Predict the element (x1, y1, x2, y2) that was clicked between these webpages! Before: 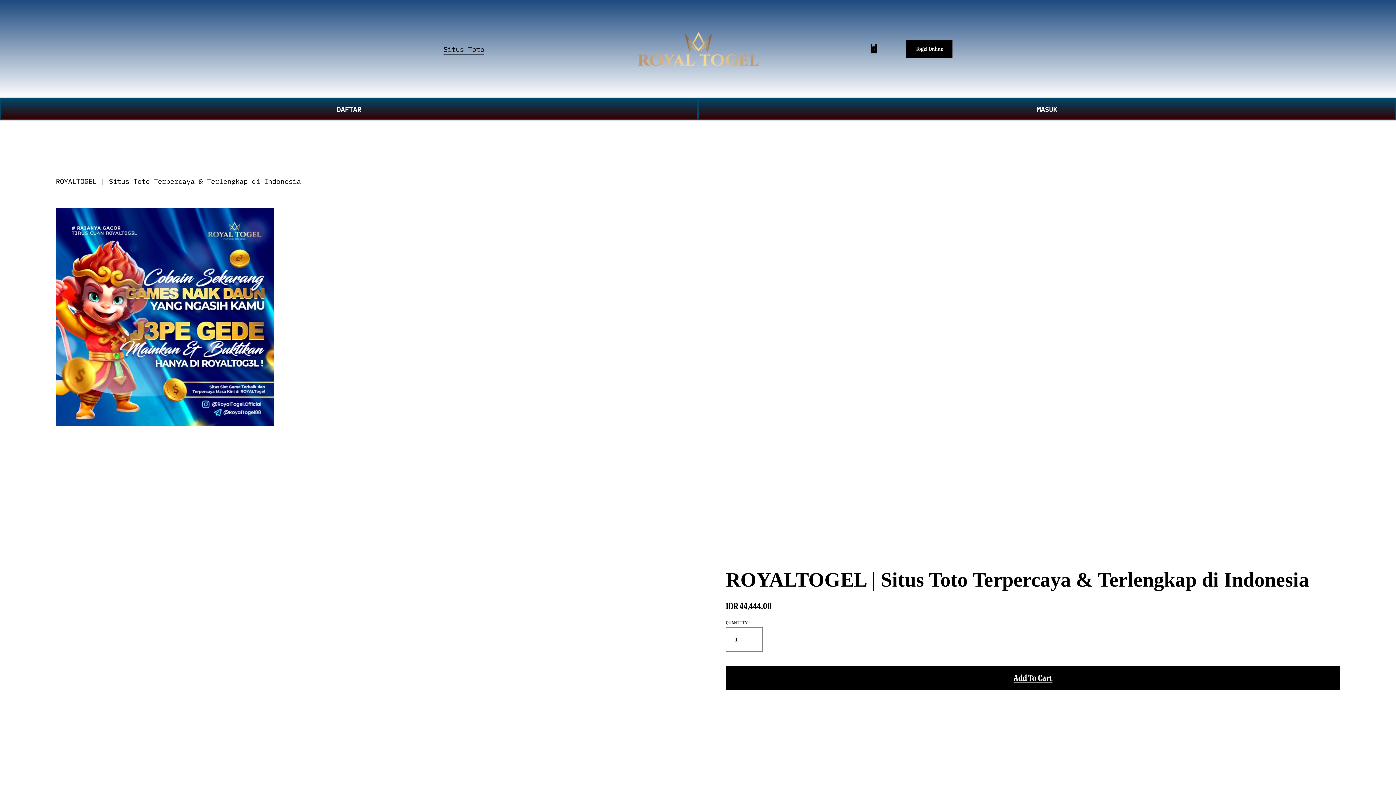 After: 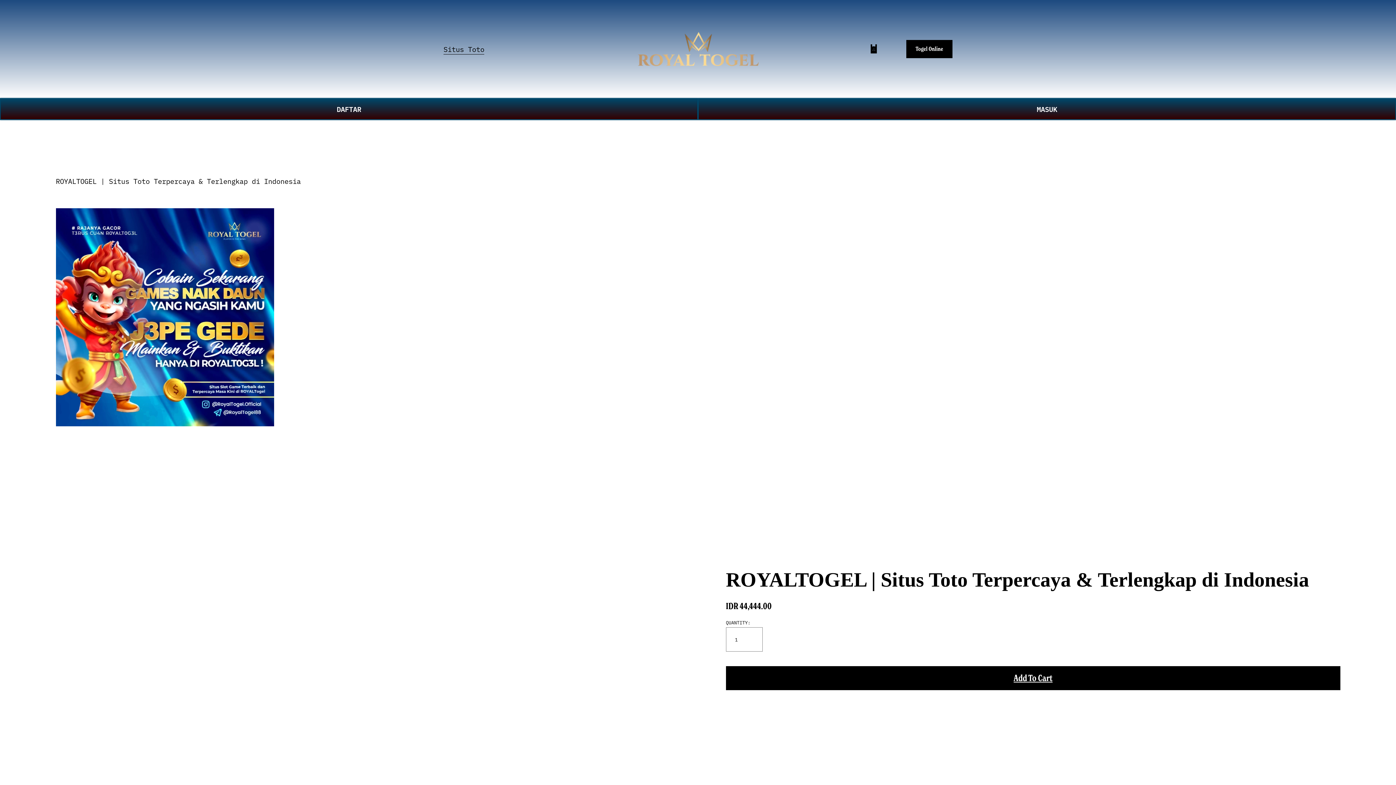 Action: label: Add To Cart bbox: (726, 666, 1340, 690)